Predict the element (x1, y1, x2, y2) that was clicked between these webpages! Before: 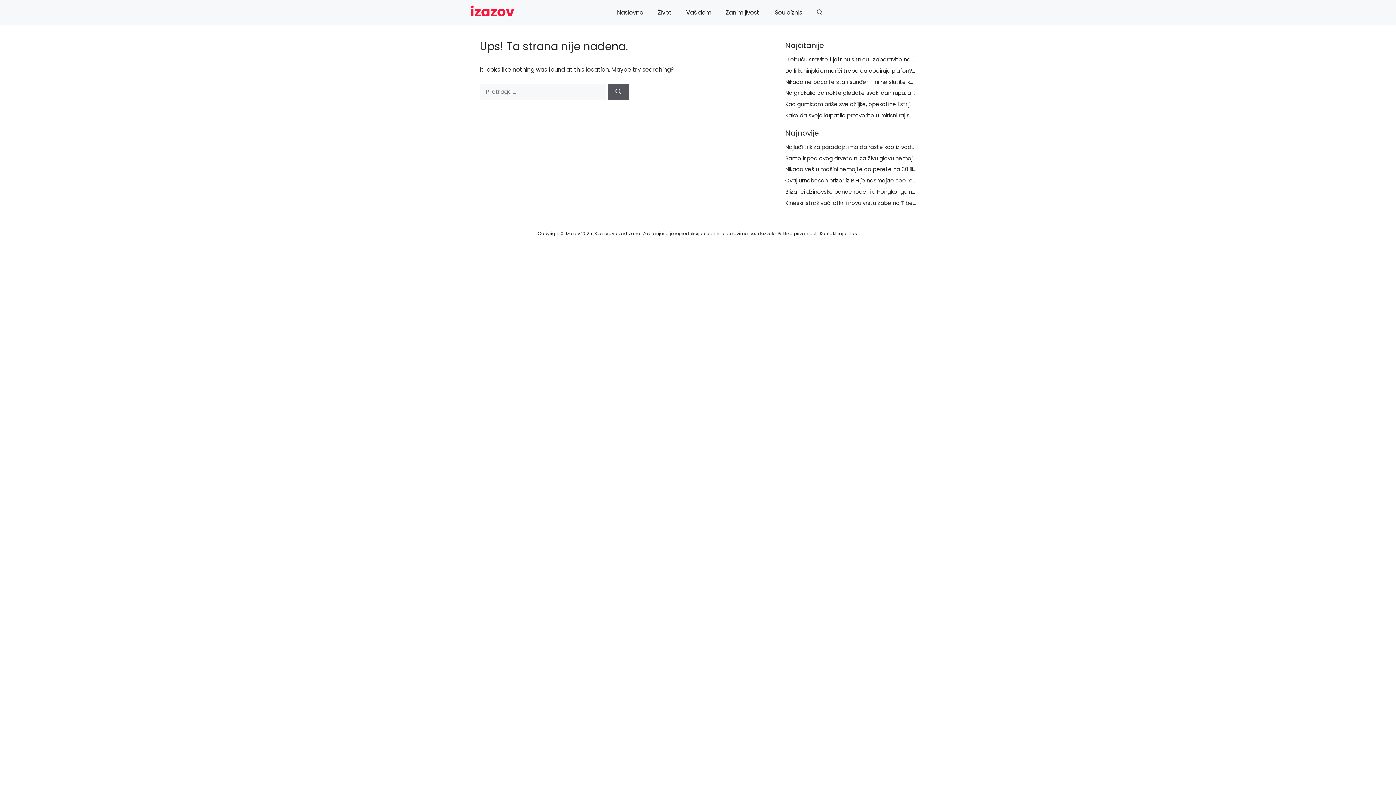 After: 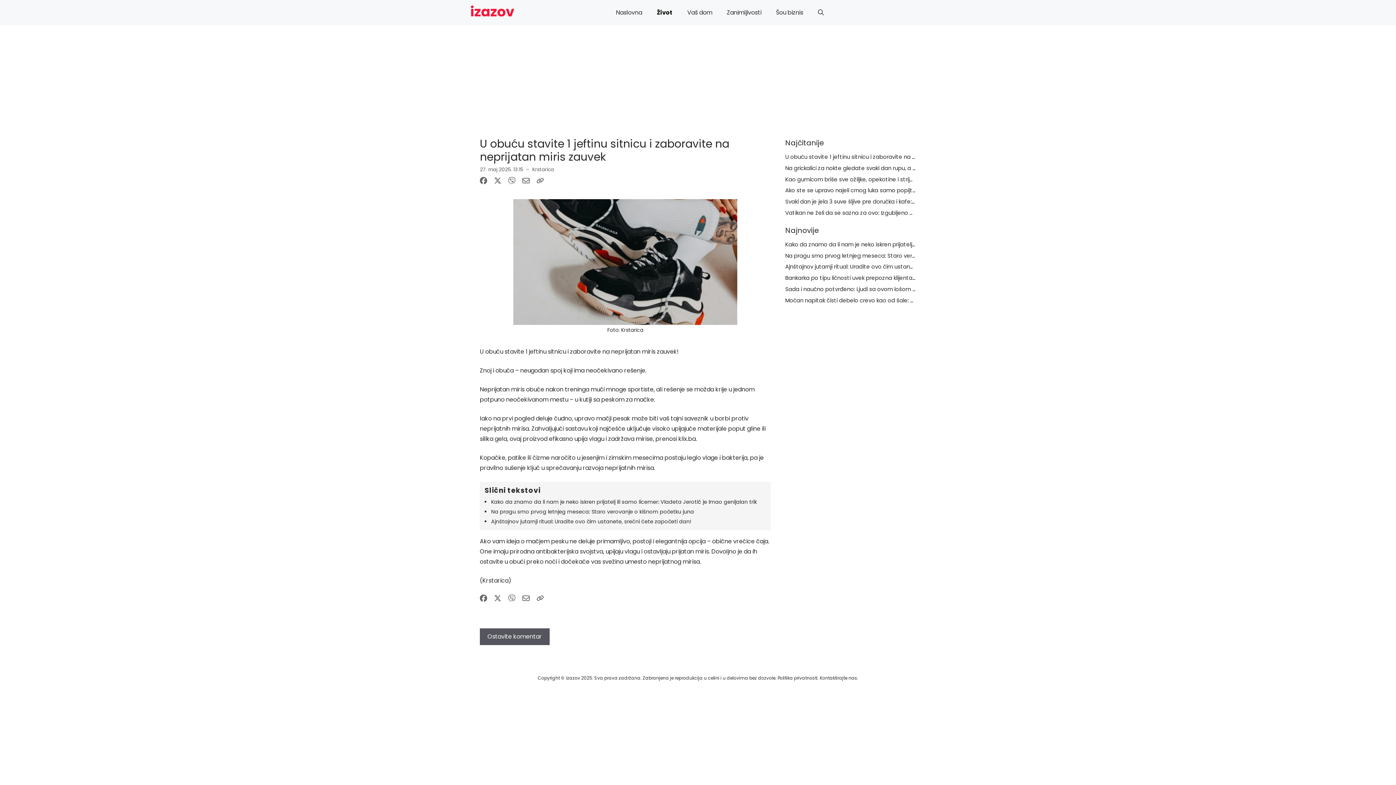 Action: bbox: (785, 55, 974, 63) label: U obuću stavite 1 jeftinu sitnicu i zaboravite na neprijatan miris zauvek